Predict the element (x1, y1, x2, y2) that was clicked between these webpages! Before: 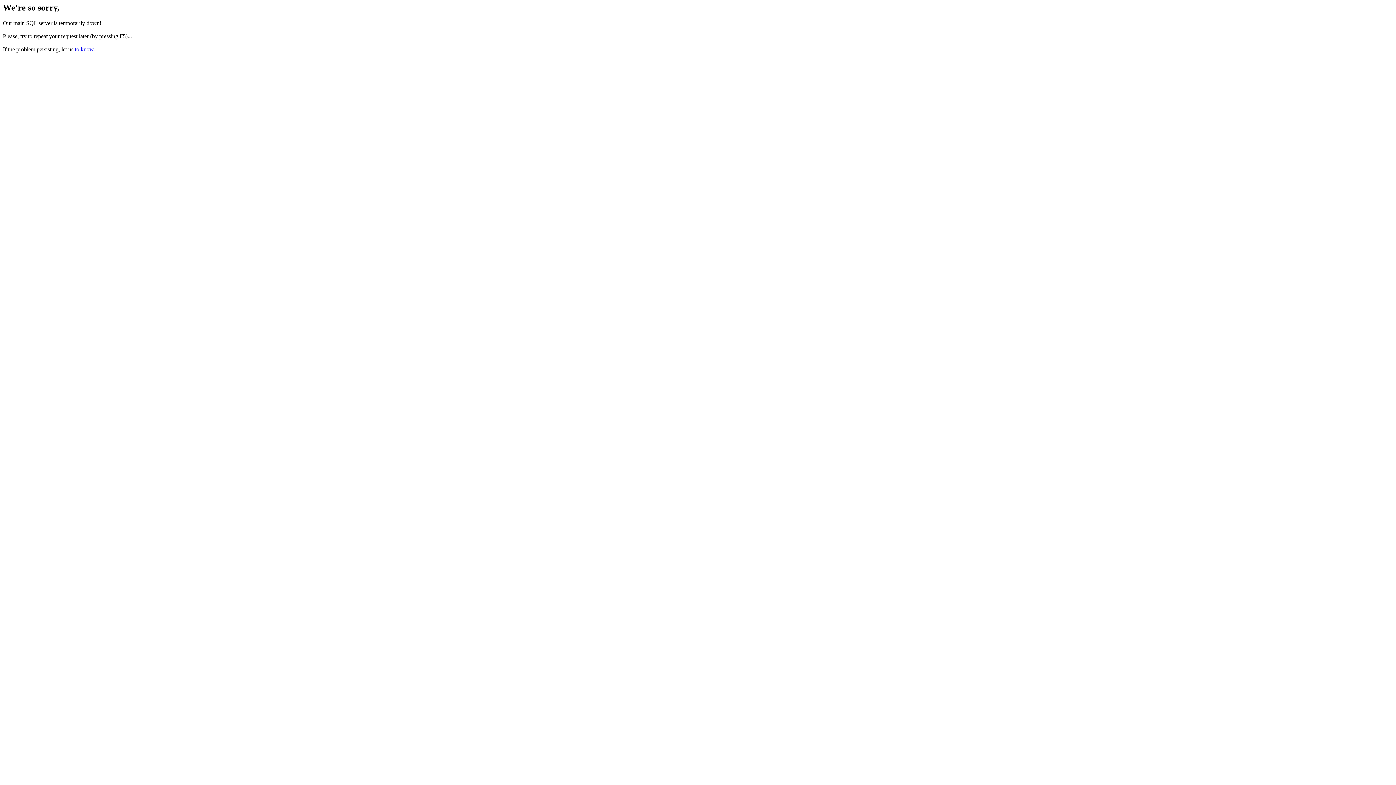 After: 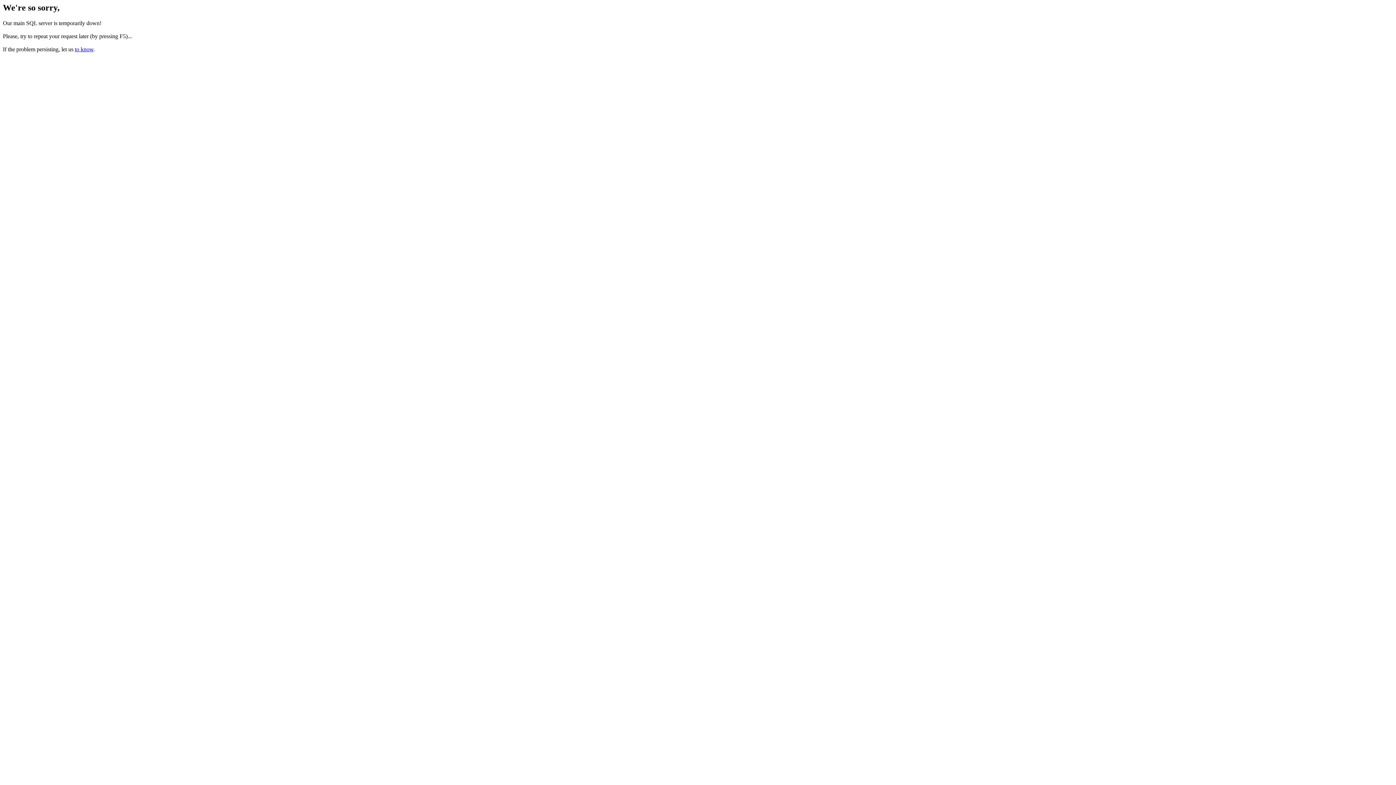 Action: label: to know bbox: (74, 46, 93, 52)